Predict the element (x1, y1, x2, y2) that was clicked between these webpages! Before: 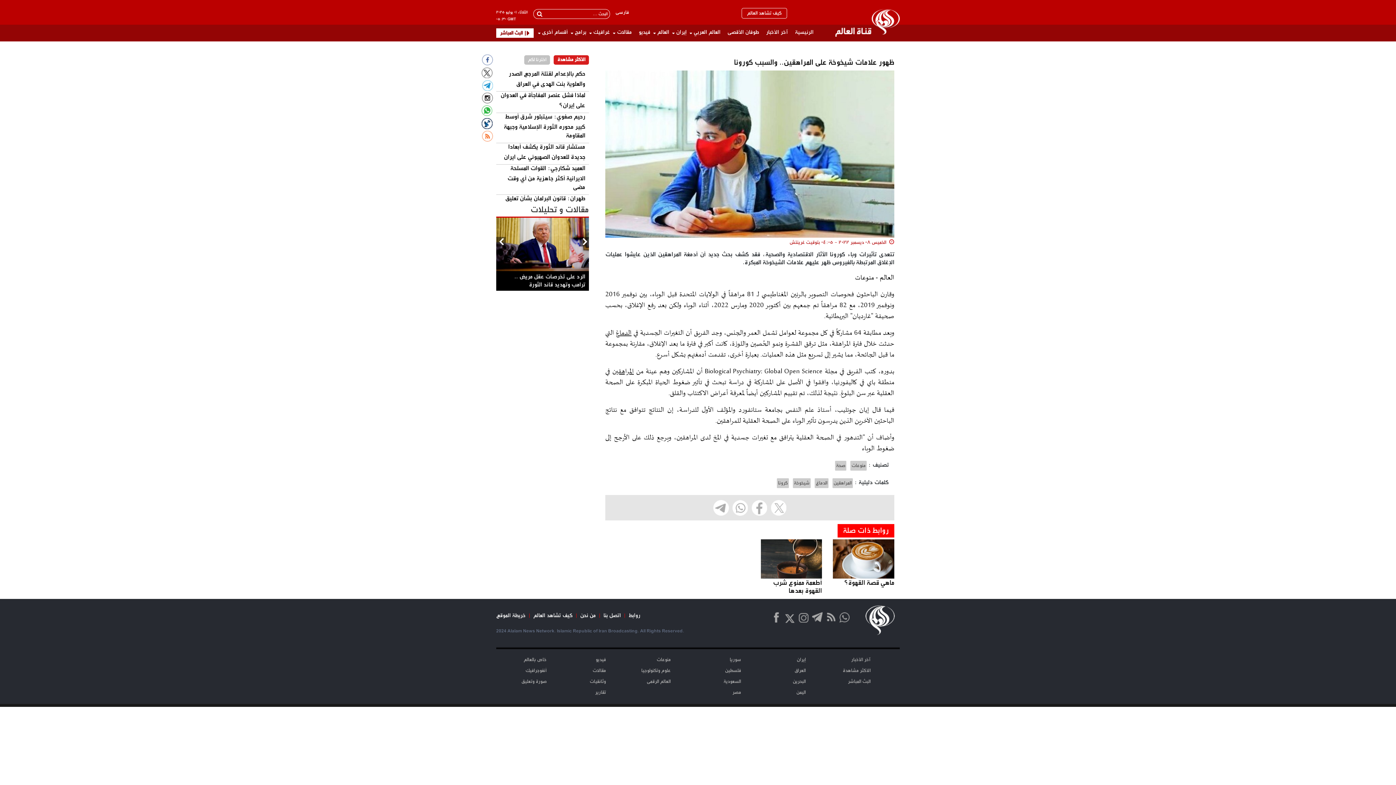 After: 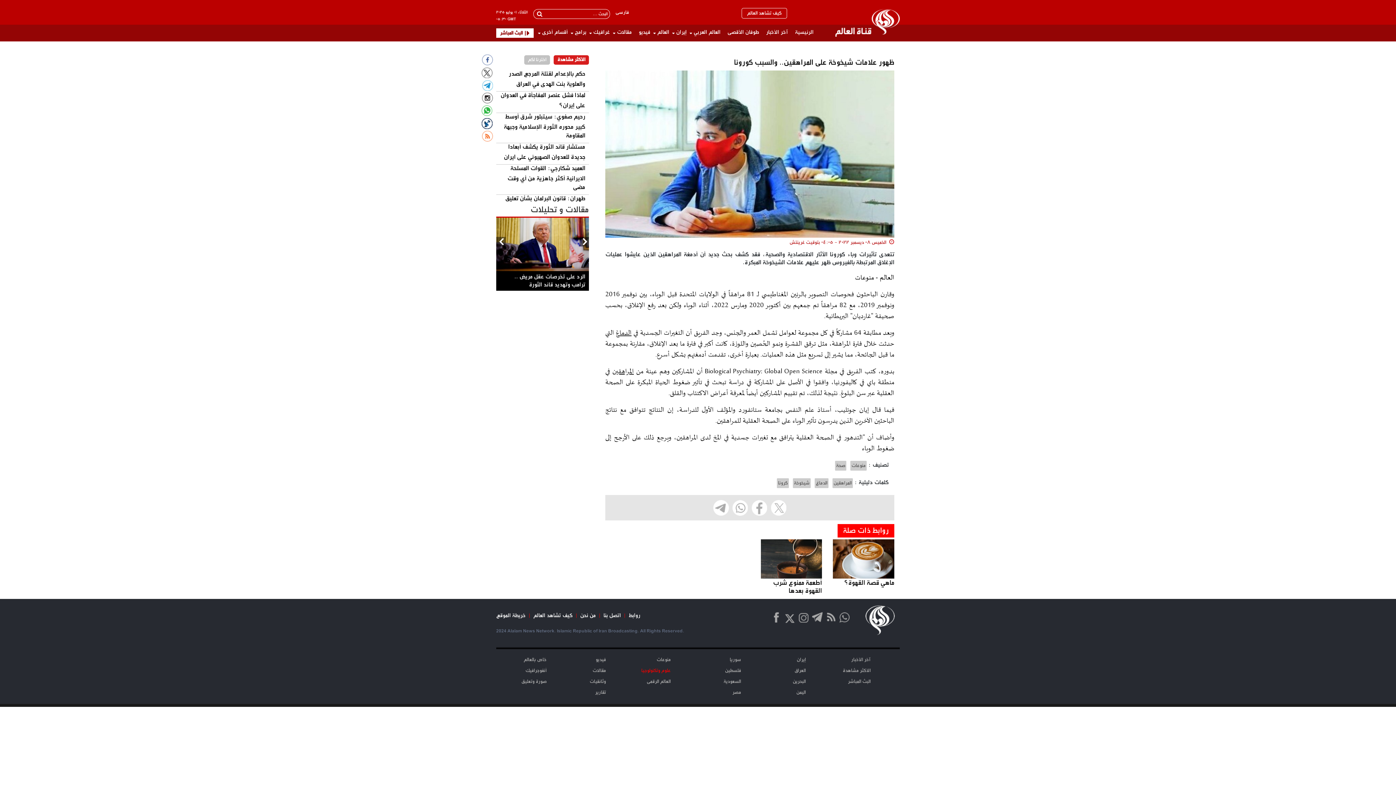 Action: label: علوم وتكنولوجيا bbox: (641, 667, 670, 674)